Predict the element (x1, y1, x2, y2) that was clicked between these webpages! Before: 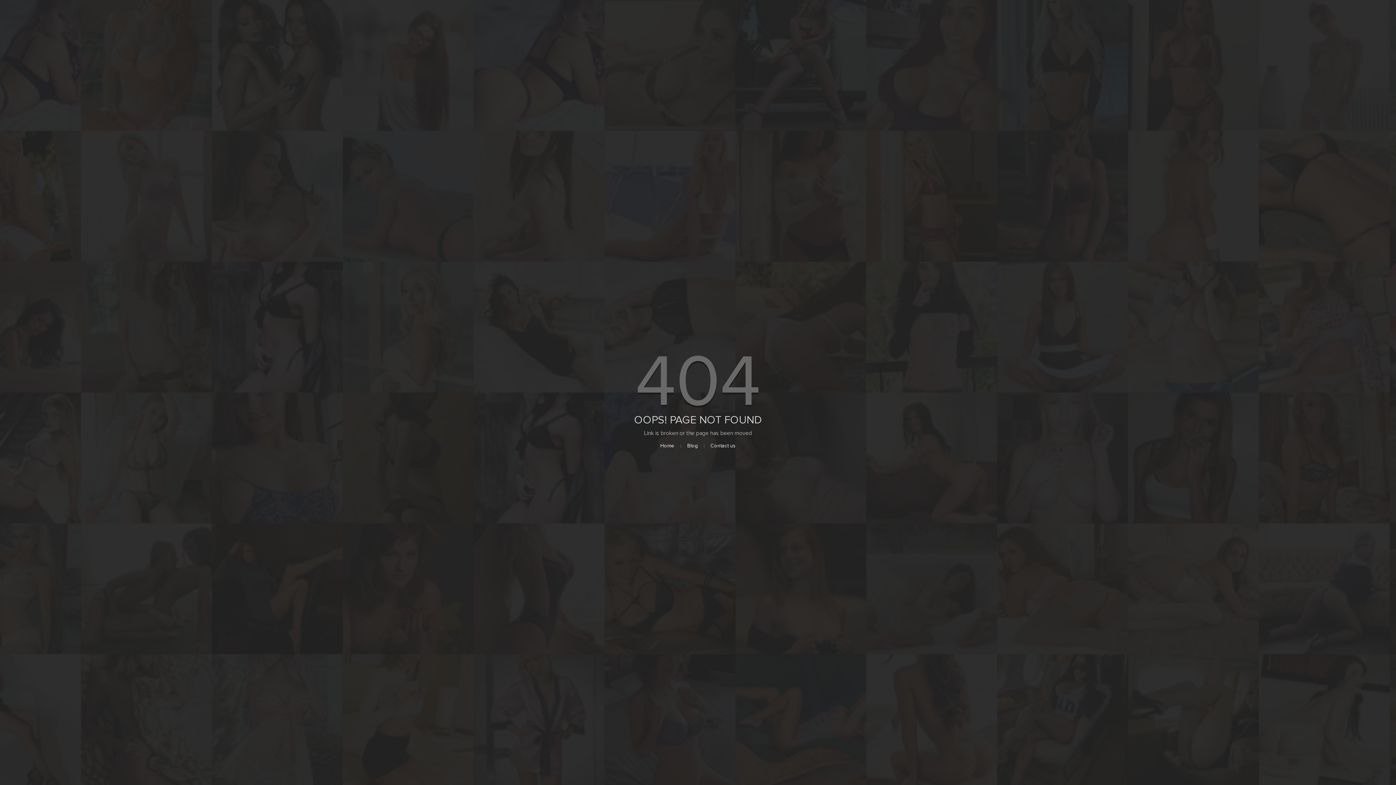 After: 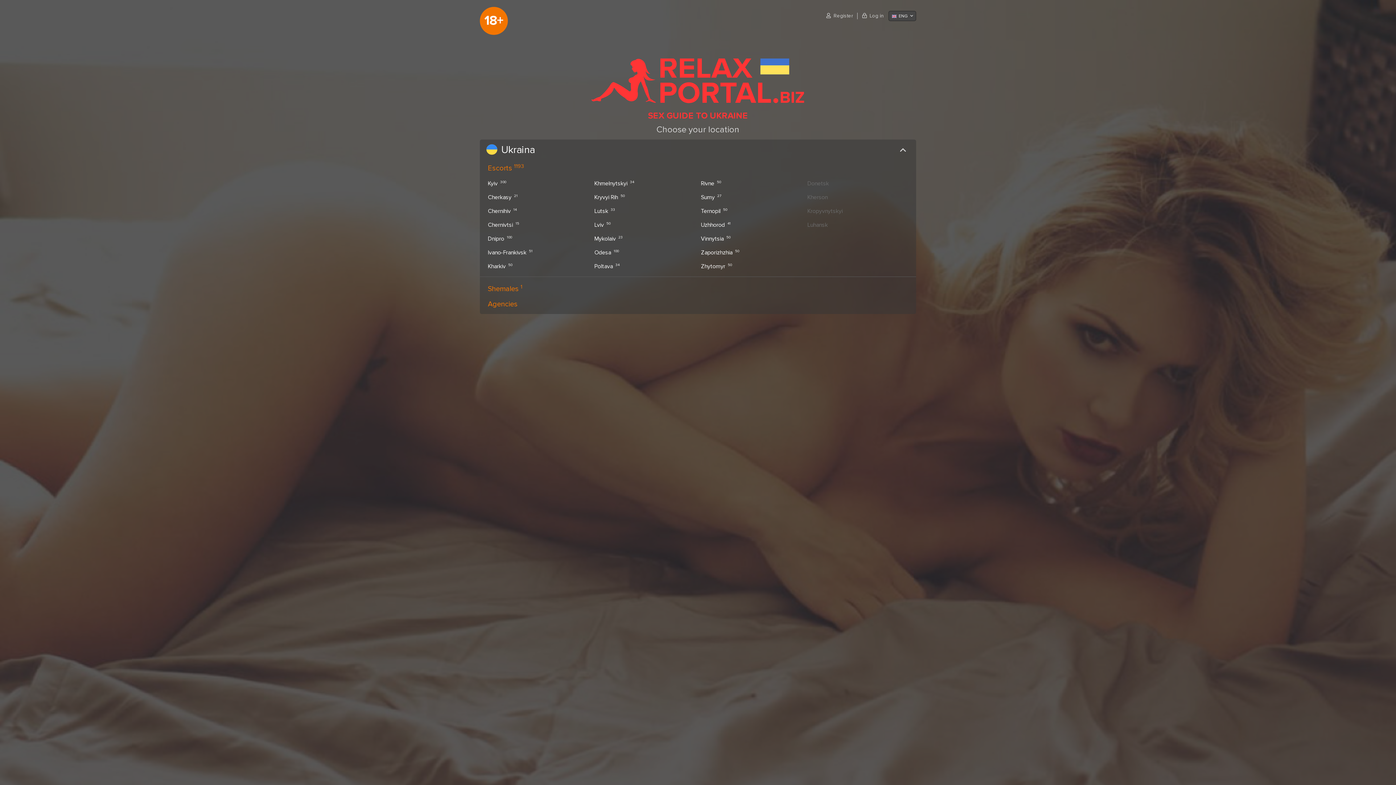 Action: bbox: (687, 442, 698, 449) label: Blog